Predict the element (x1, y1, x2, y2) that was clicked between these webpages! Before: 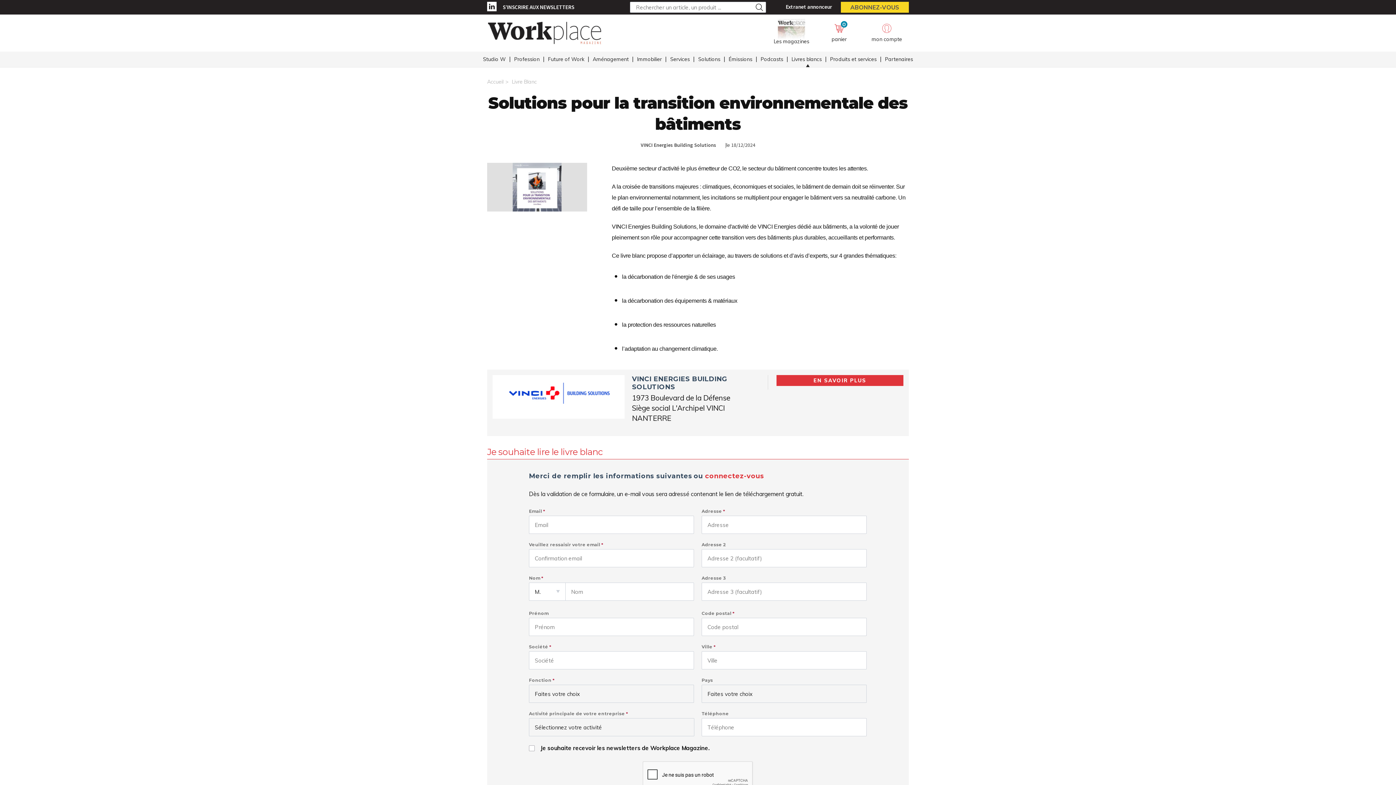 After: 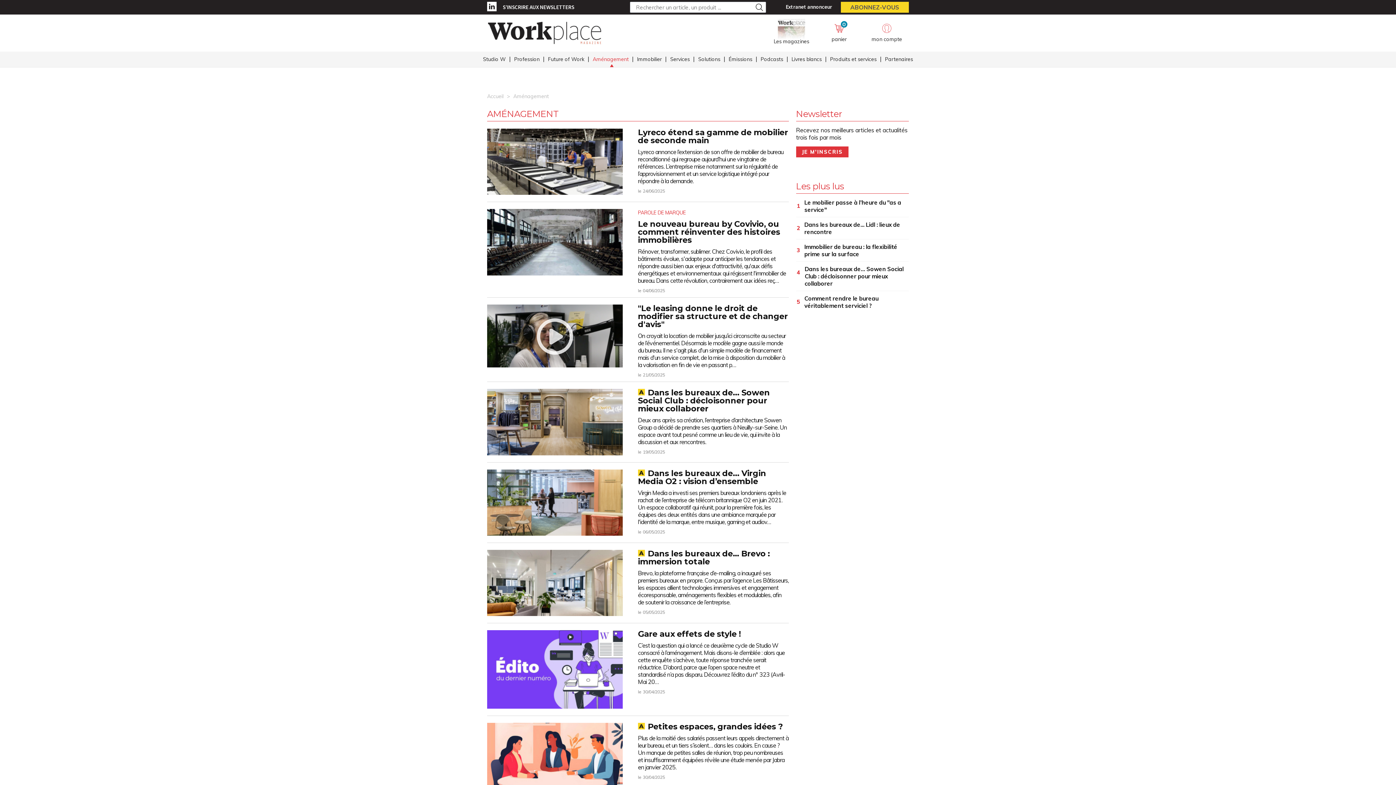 Action: bbox: (591, 51, 630, 66) label: Aménagement